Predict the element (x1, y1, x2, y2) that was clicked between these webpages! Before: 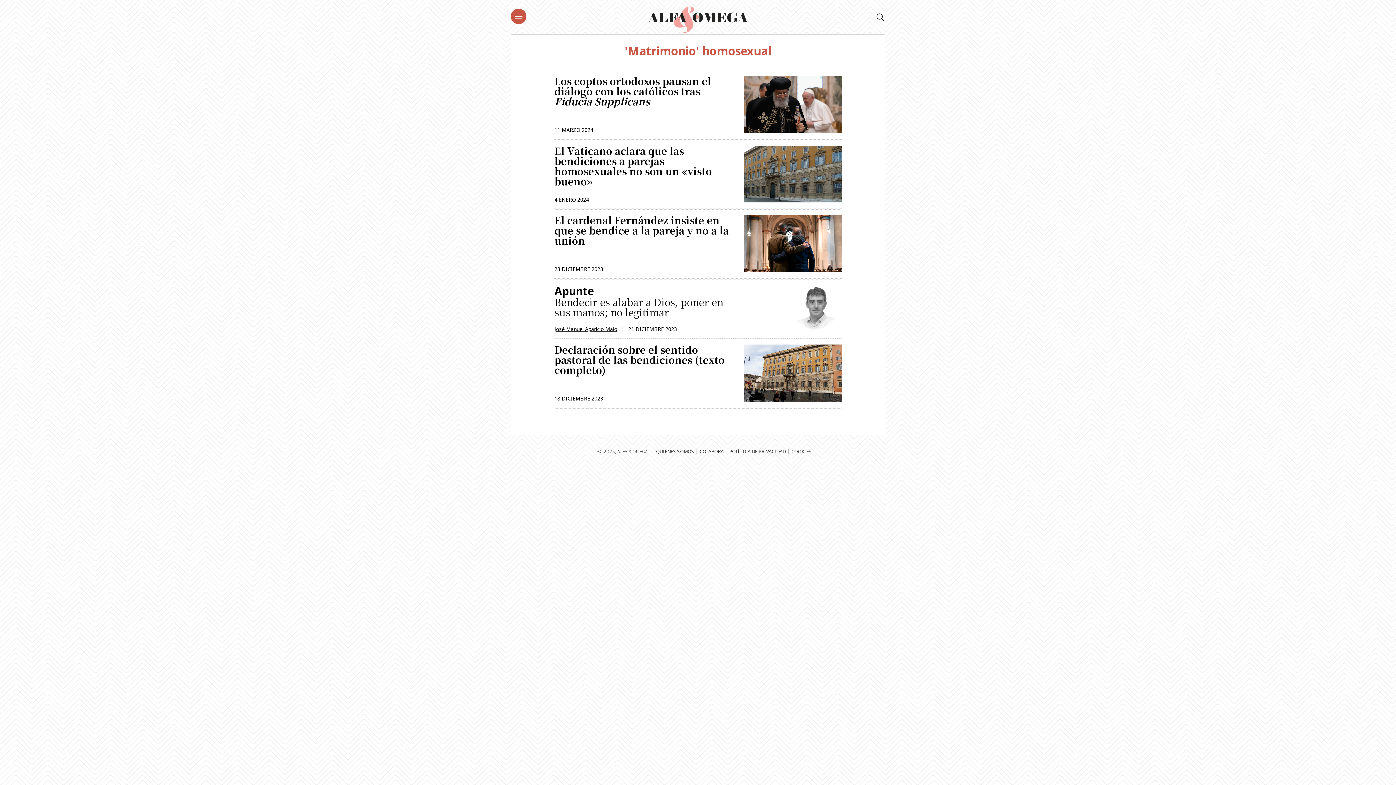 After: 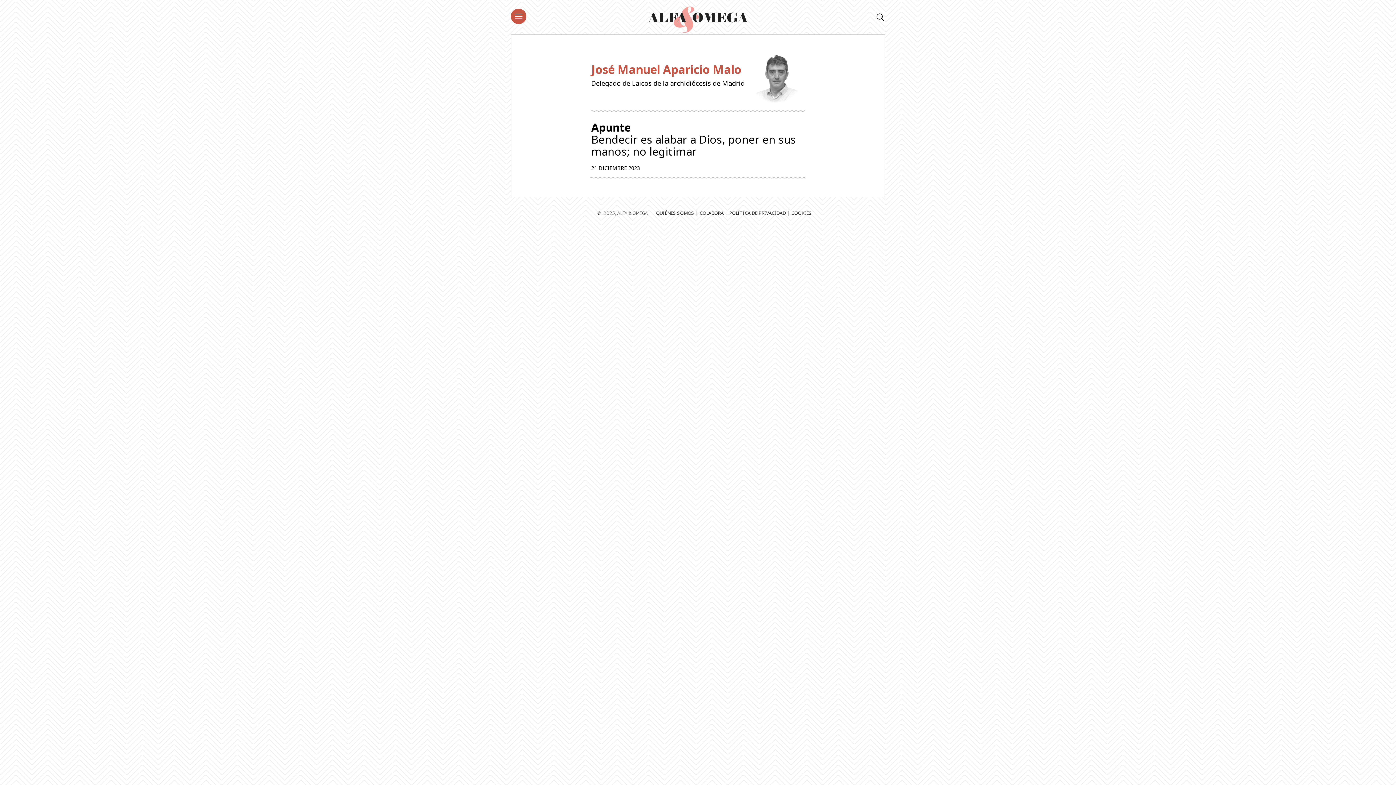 Action: bbox: (554, 325, 617, 332) label: José Manuel Aparicio Malo